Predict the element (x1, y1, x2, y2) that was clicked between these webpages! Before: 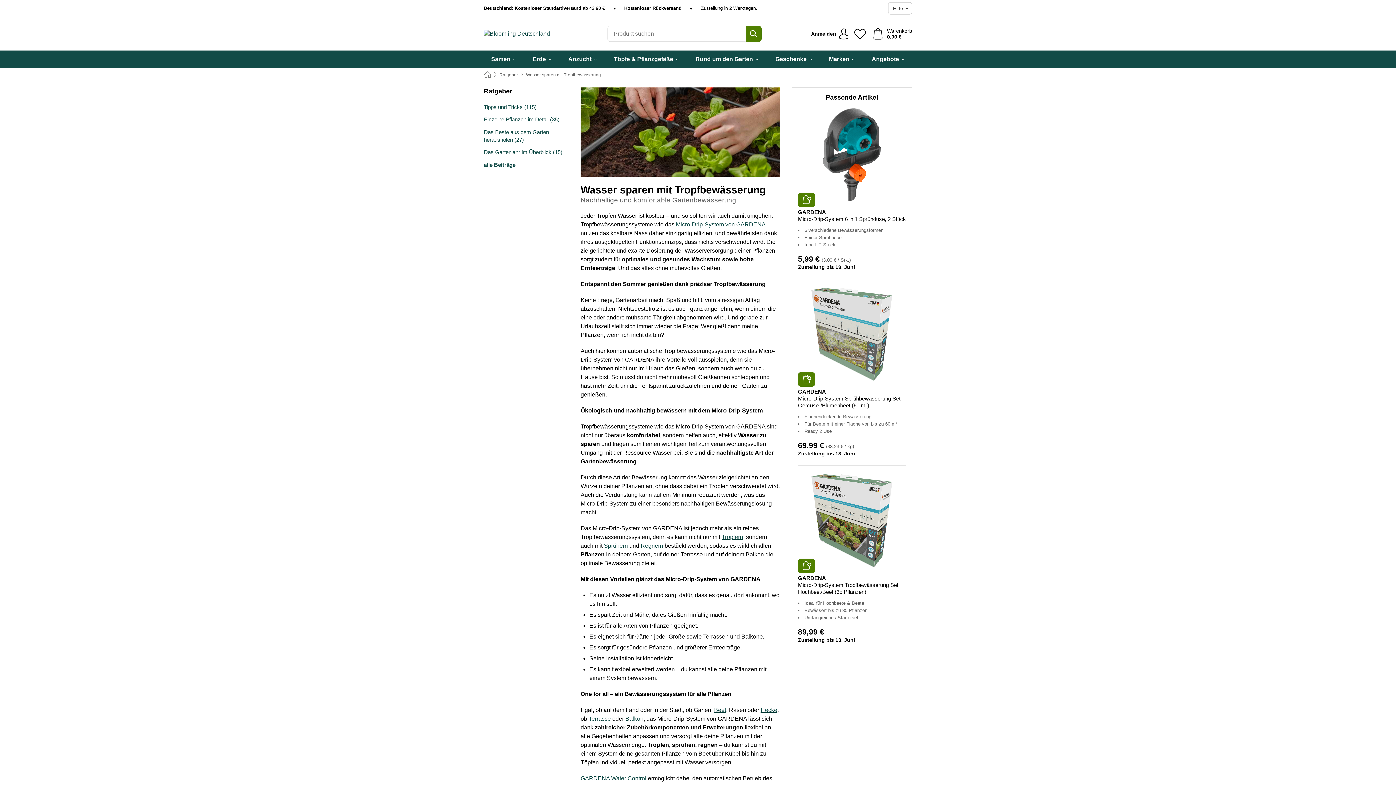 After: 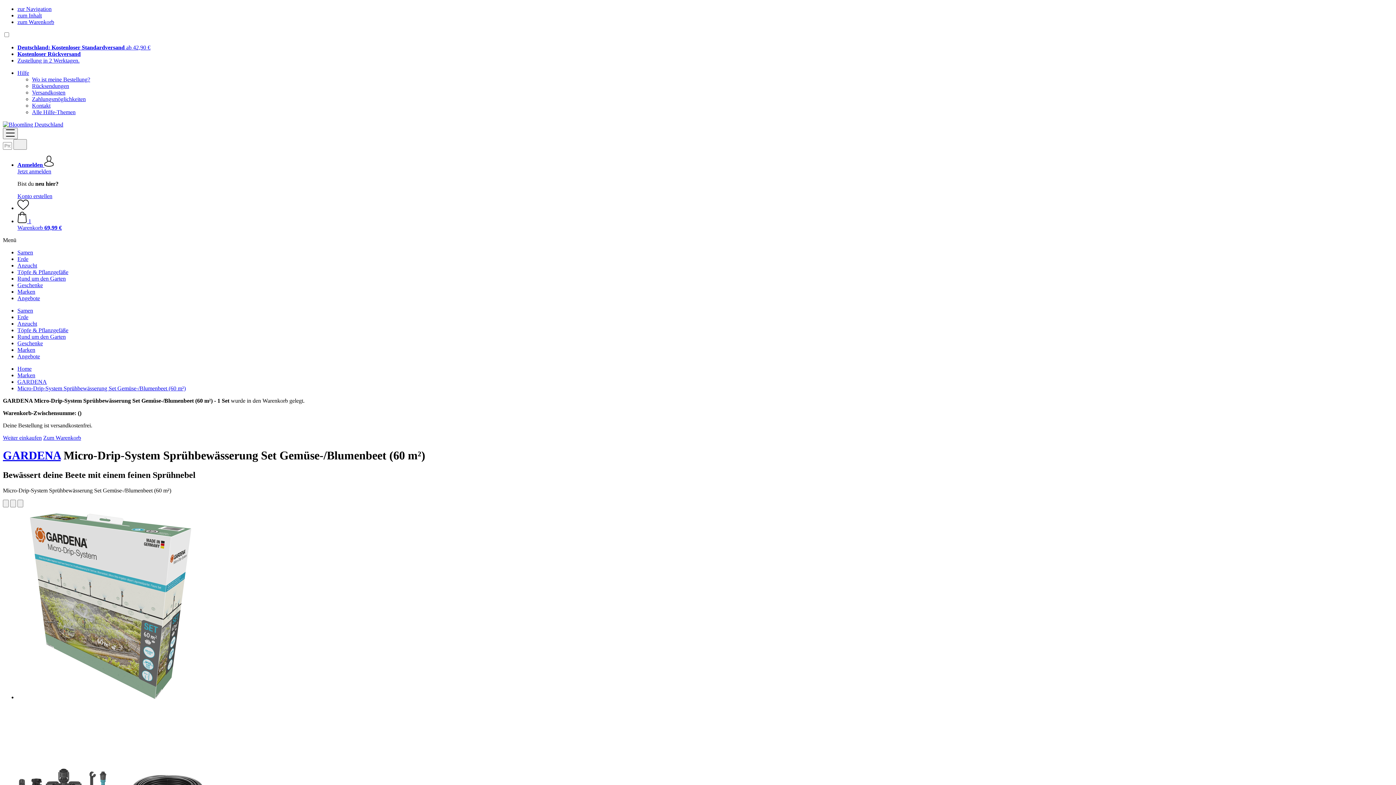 Action: bbox: (798, 372, 815, 386) label: Warenkorb